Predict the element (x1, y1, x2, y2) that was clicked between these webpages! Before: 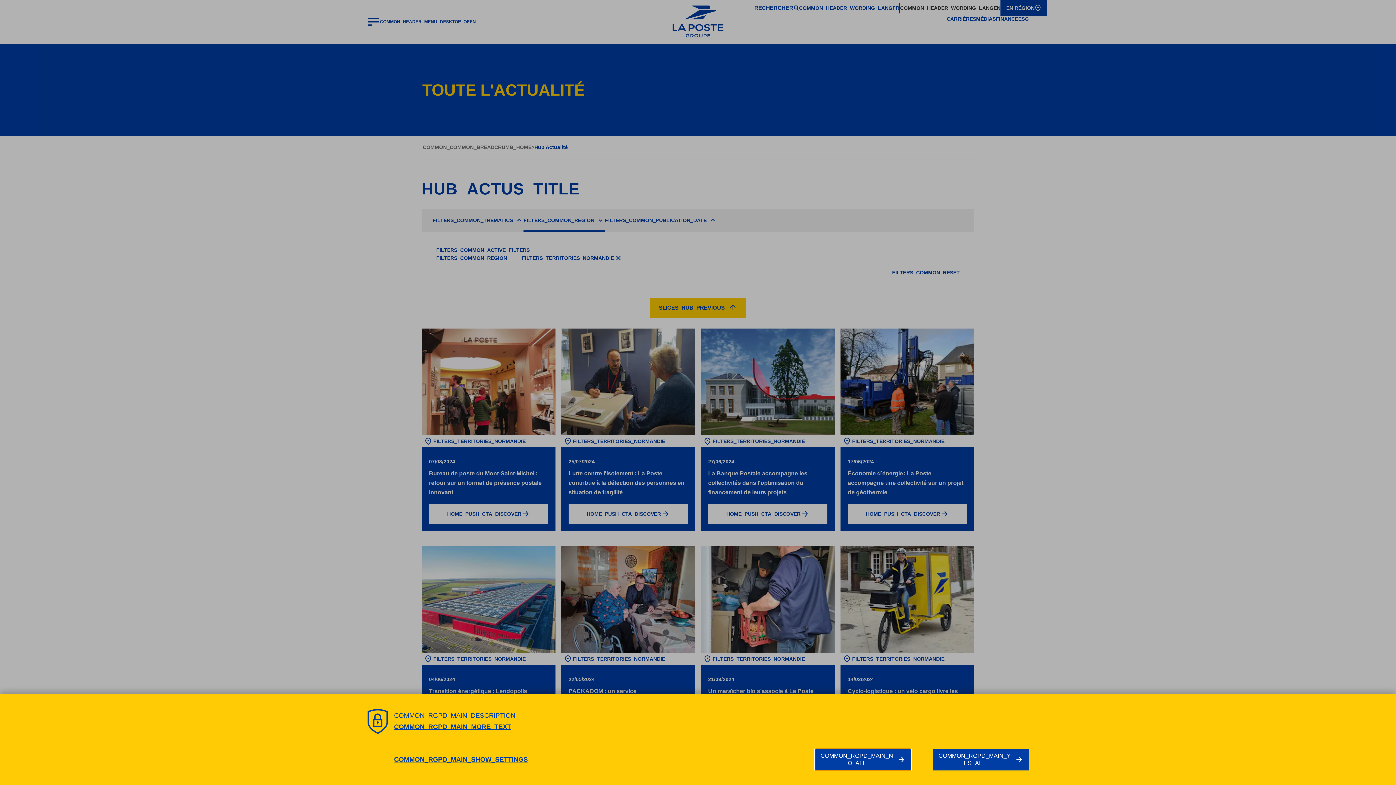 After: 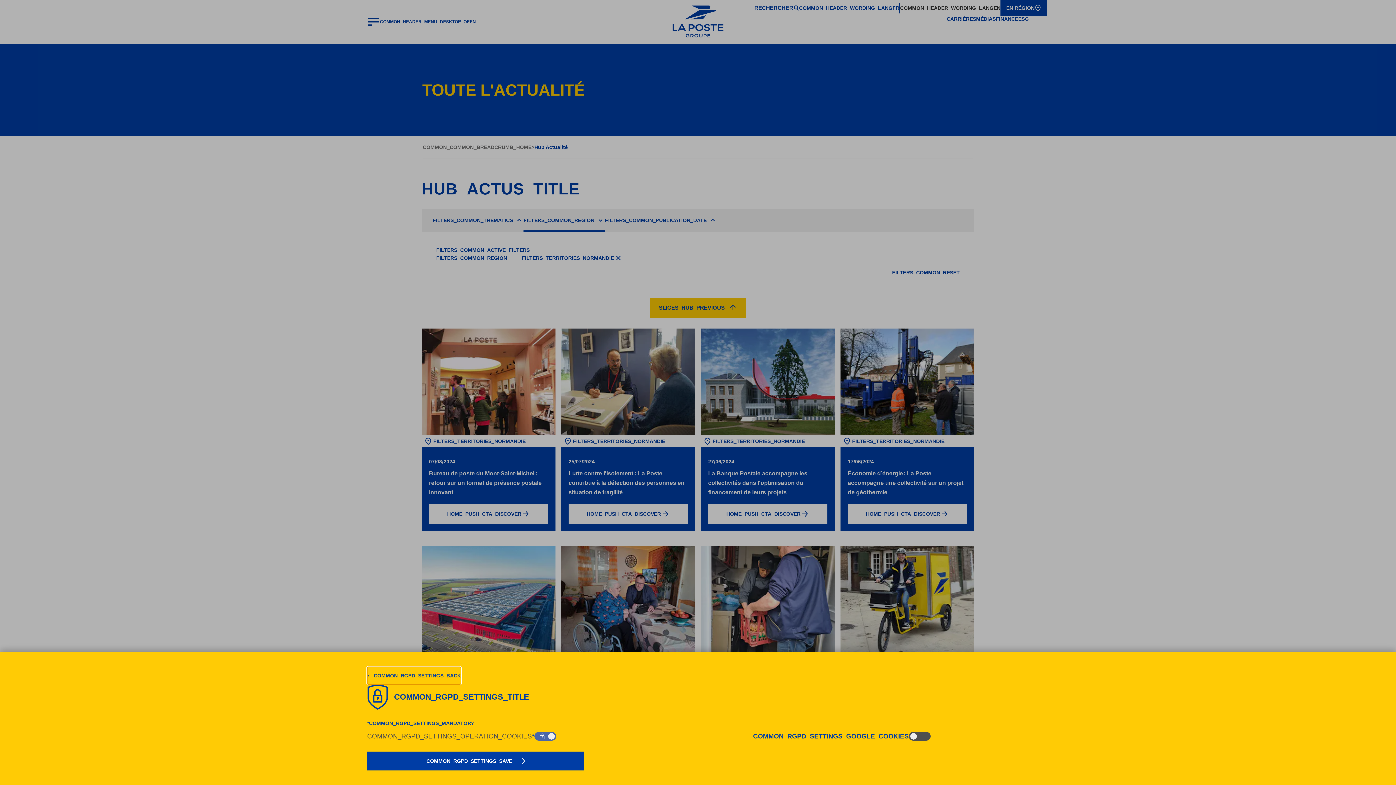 Action: label: COMMON_RGPD_MAIN_SHOW_SETTINGS bbox: (394, 756, 528, 763)